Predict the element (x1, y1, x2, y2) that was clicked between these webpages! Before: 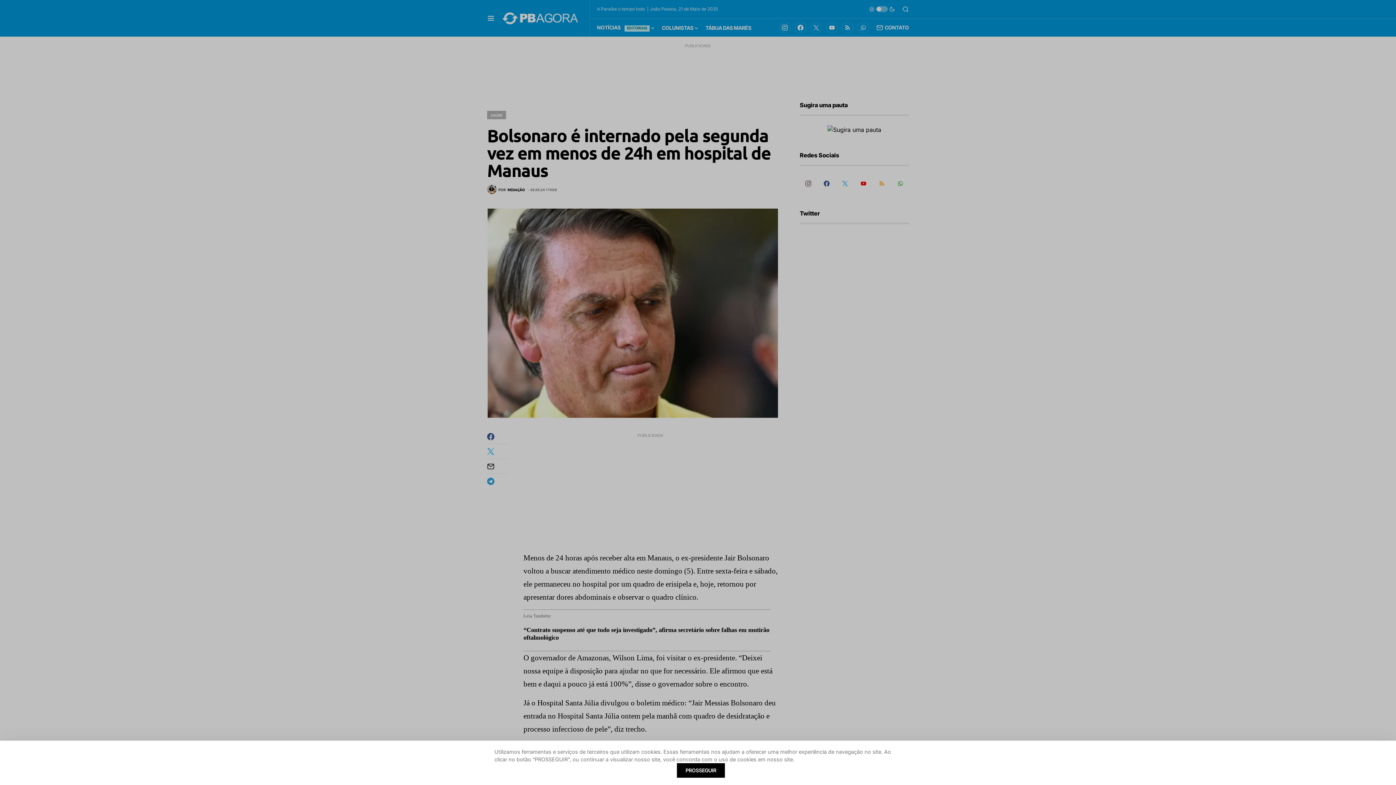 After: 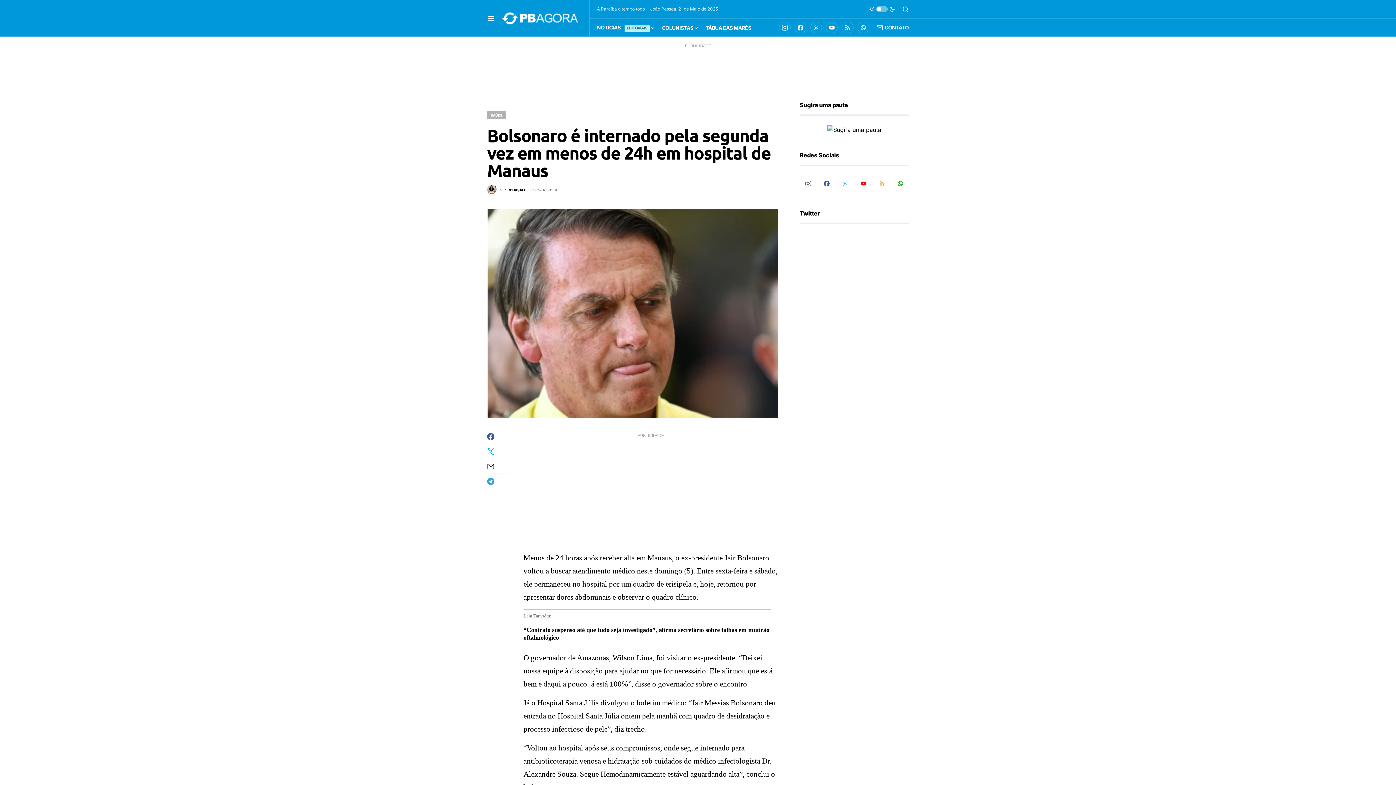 Action: bbox: (902, 759, 909, 766)